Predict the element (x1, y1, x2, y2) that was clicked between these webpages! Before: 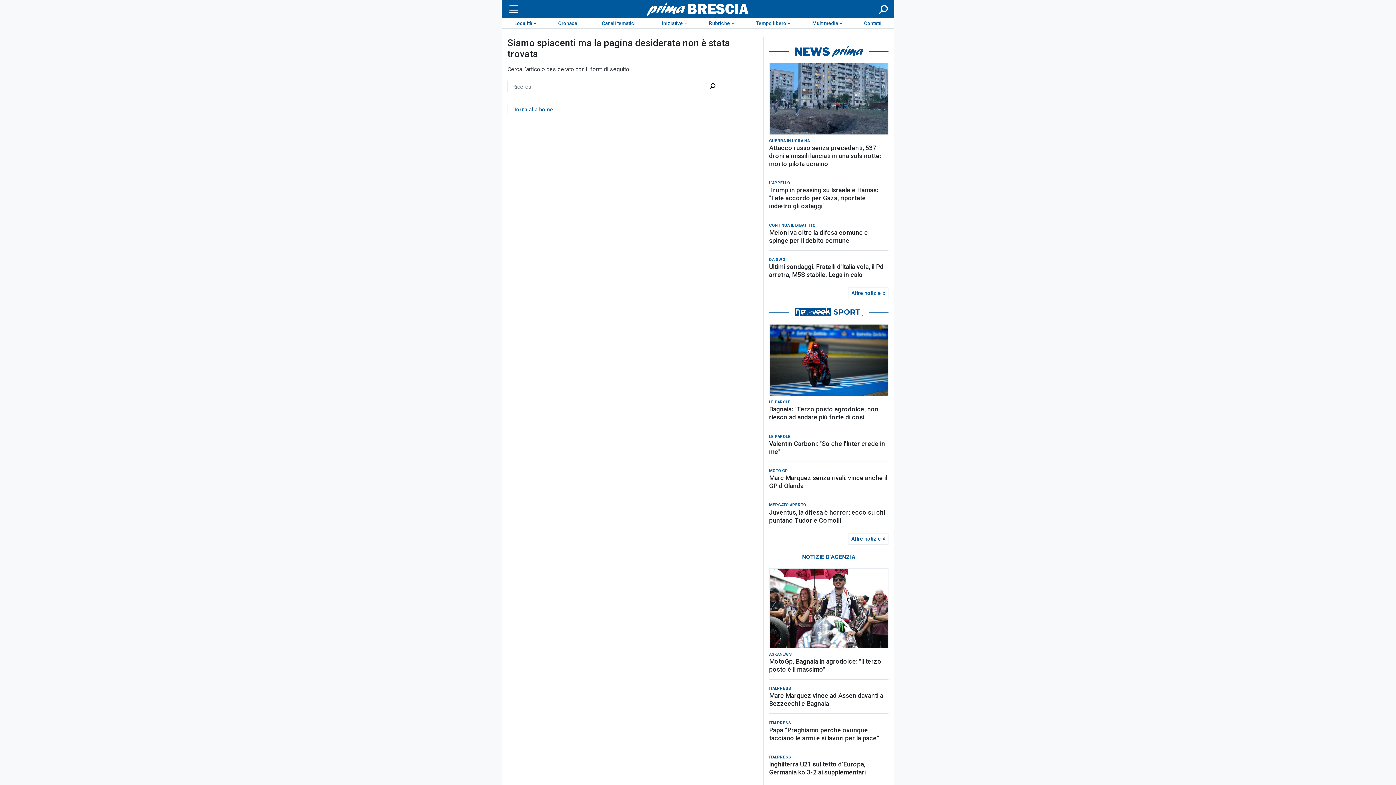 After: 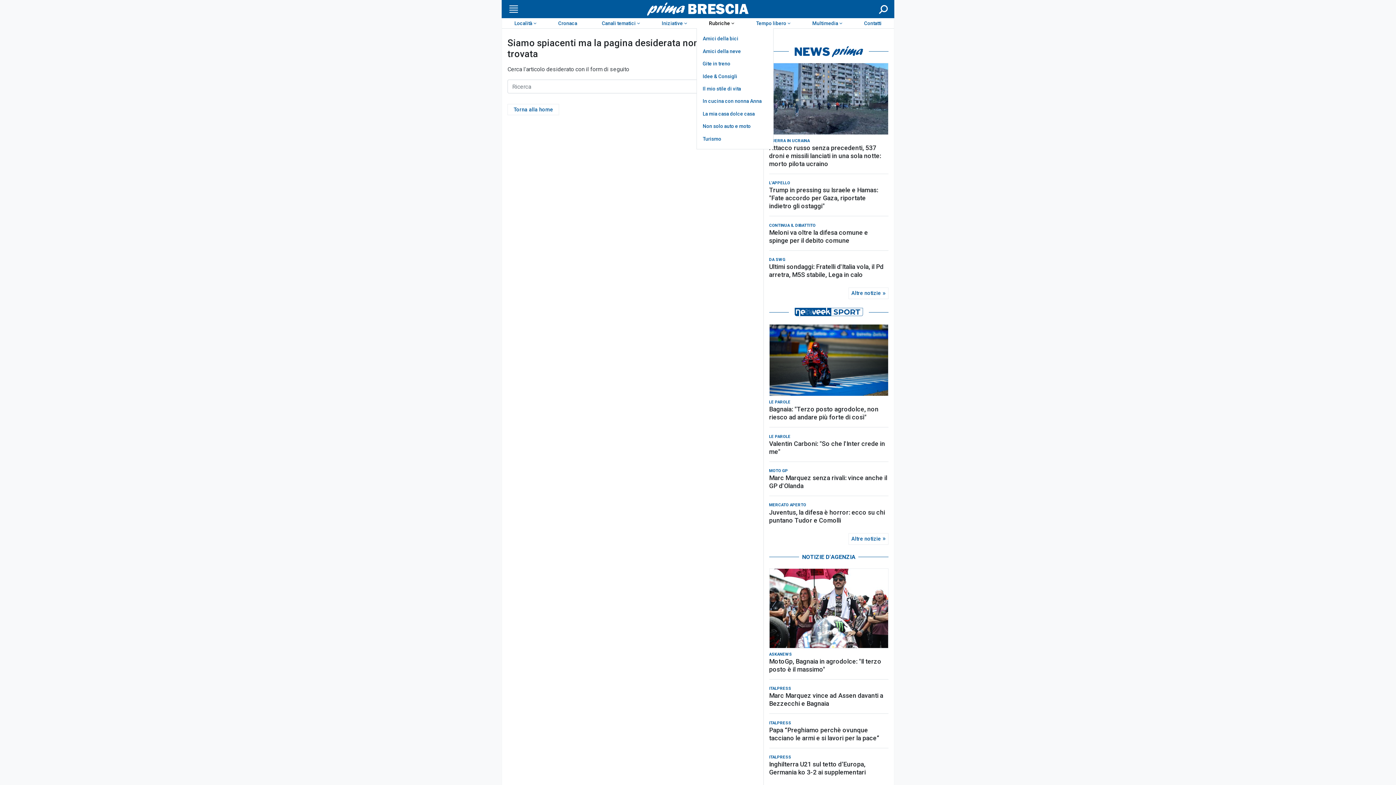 Action: label: Rubriche bbox: (696, 18, 743, 28)